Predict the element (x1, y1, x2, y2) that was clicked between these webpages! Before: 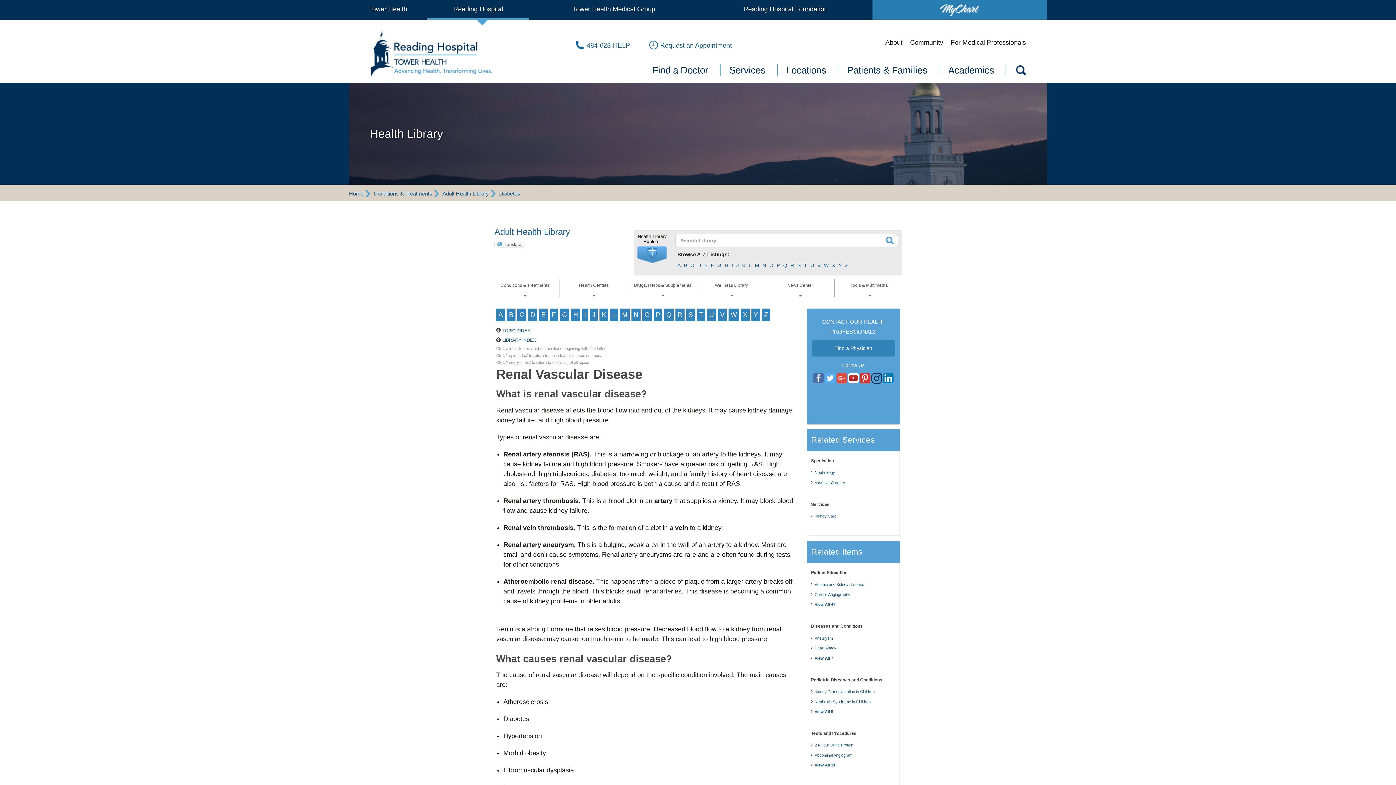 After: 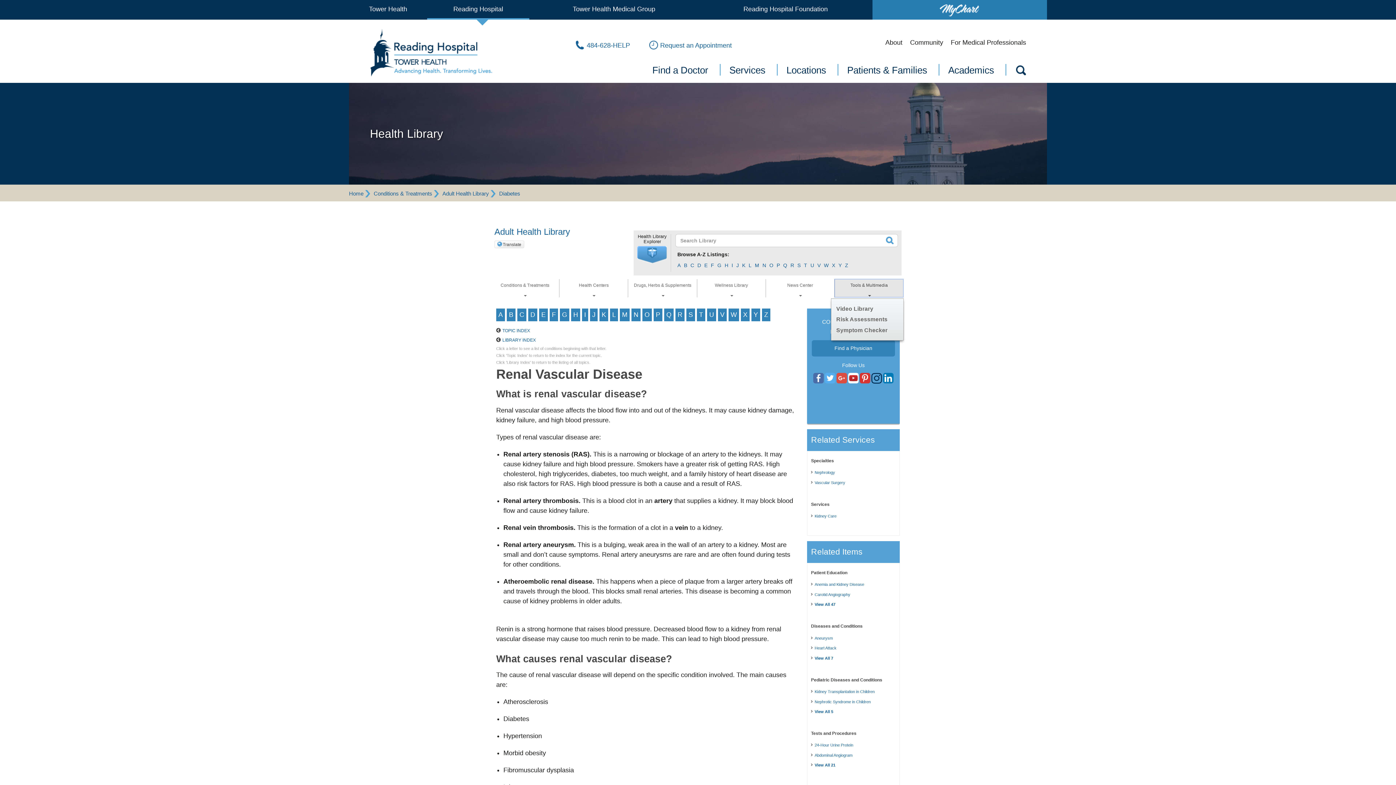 Action: label: Tools & Multimedia bbox: (834, 279, 903, 297)